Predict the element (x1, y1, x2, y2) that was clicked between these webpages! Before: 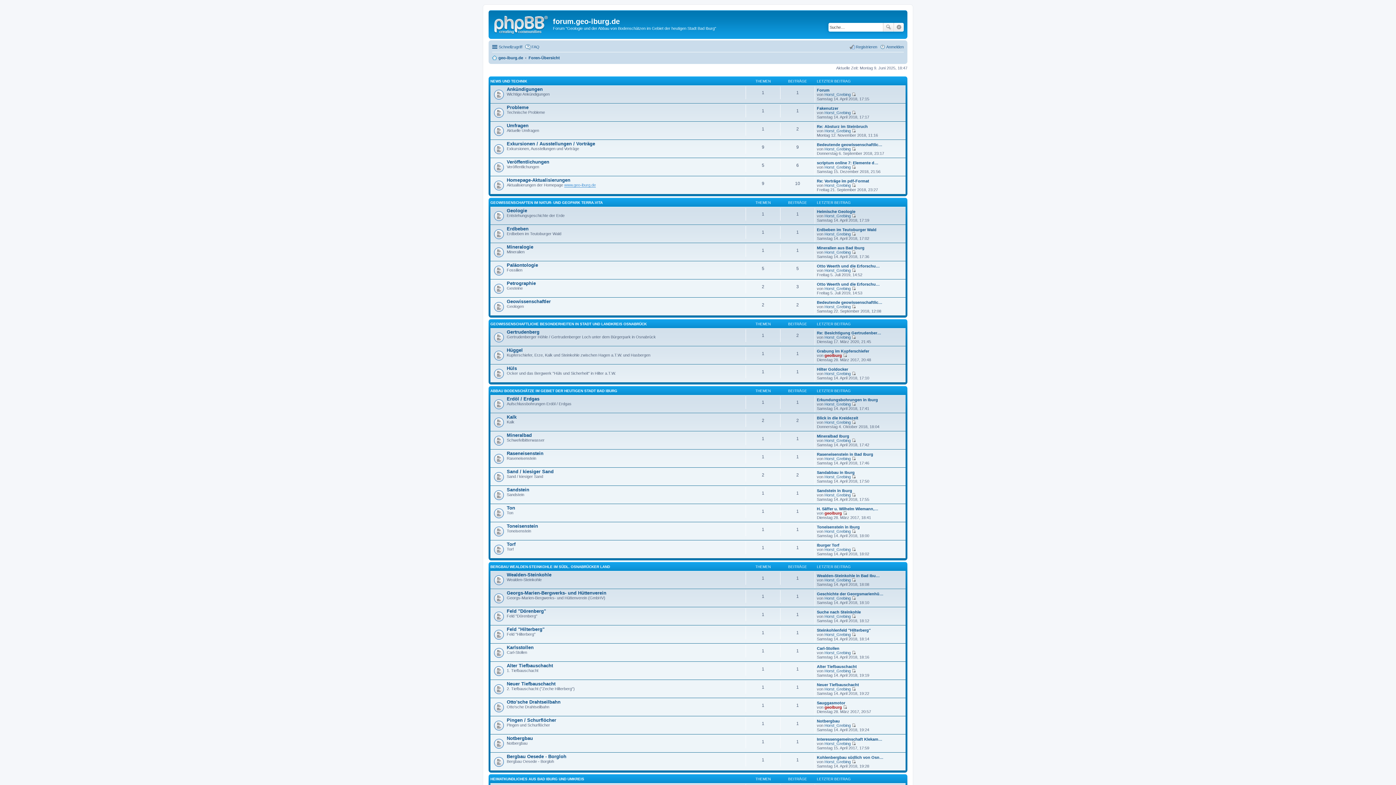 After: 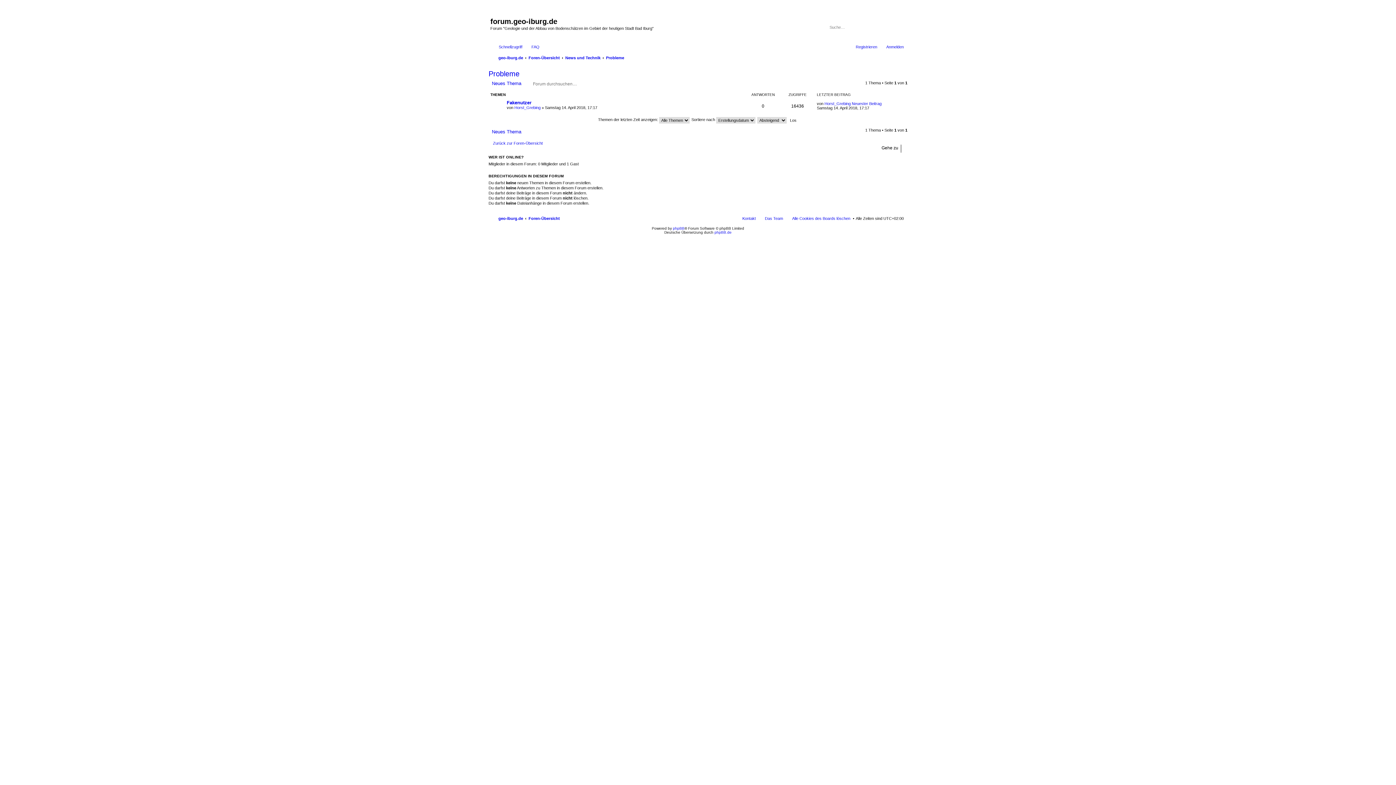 Action: label: Probleme bbox: (506, 104, 528, 110)